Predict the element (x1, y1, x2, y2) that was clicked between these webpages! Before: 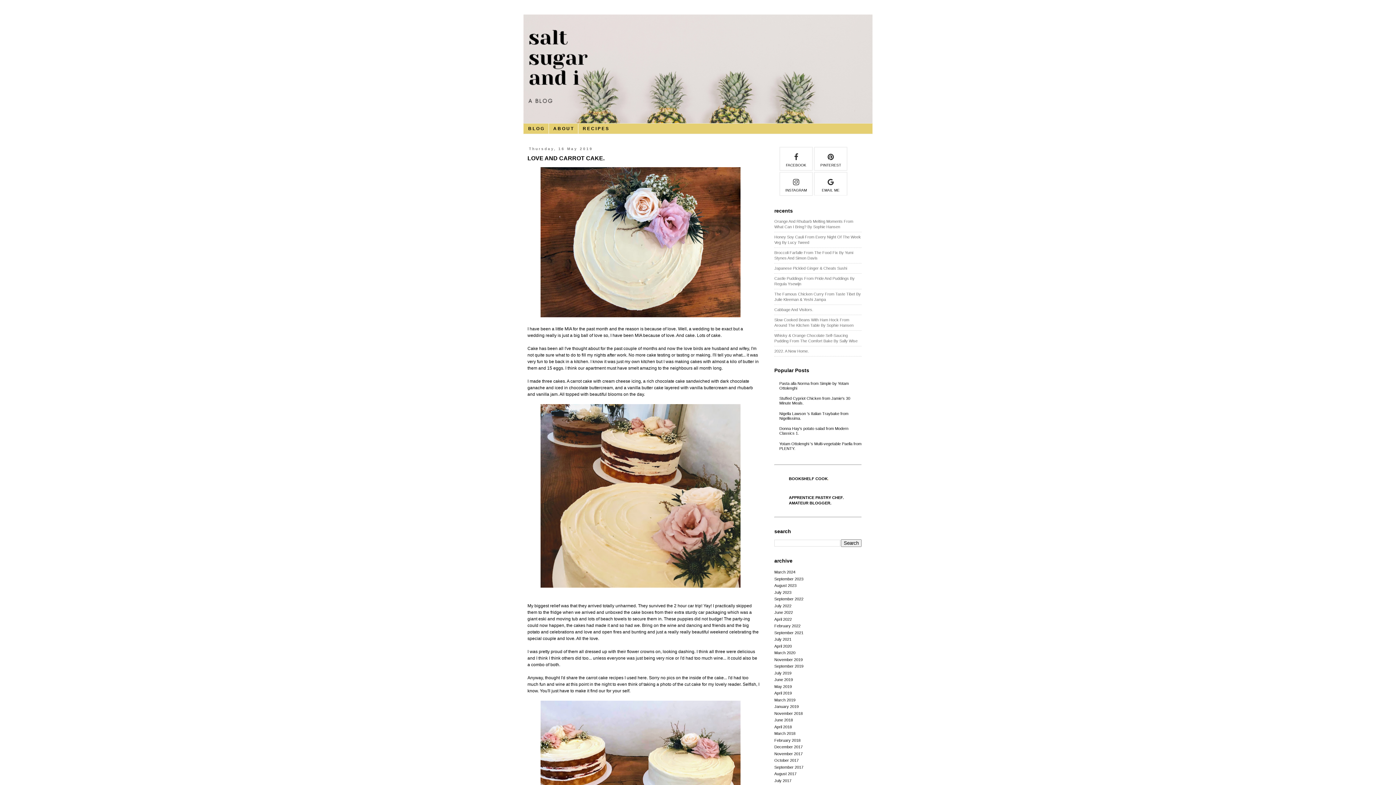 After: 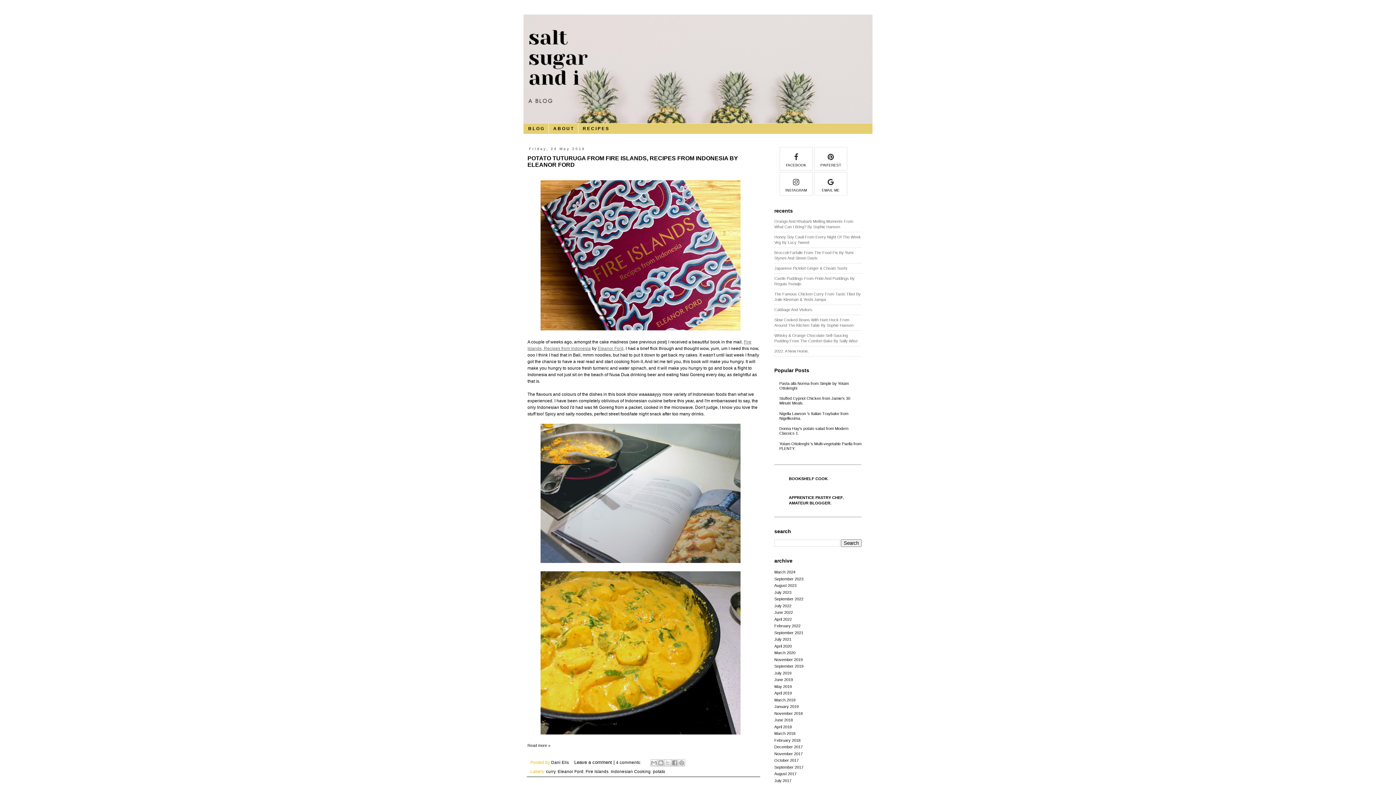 Action: label: May 2019 bbox: (774, 684, 792, 688)